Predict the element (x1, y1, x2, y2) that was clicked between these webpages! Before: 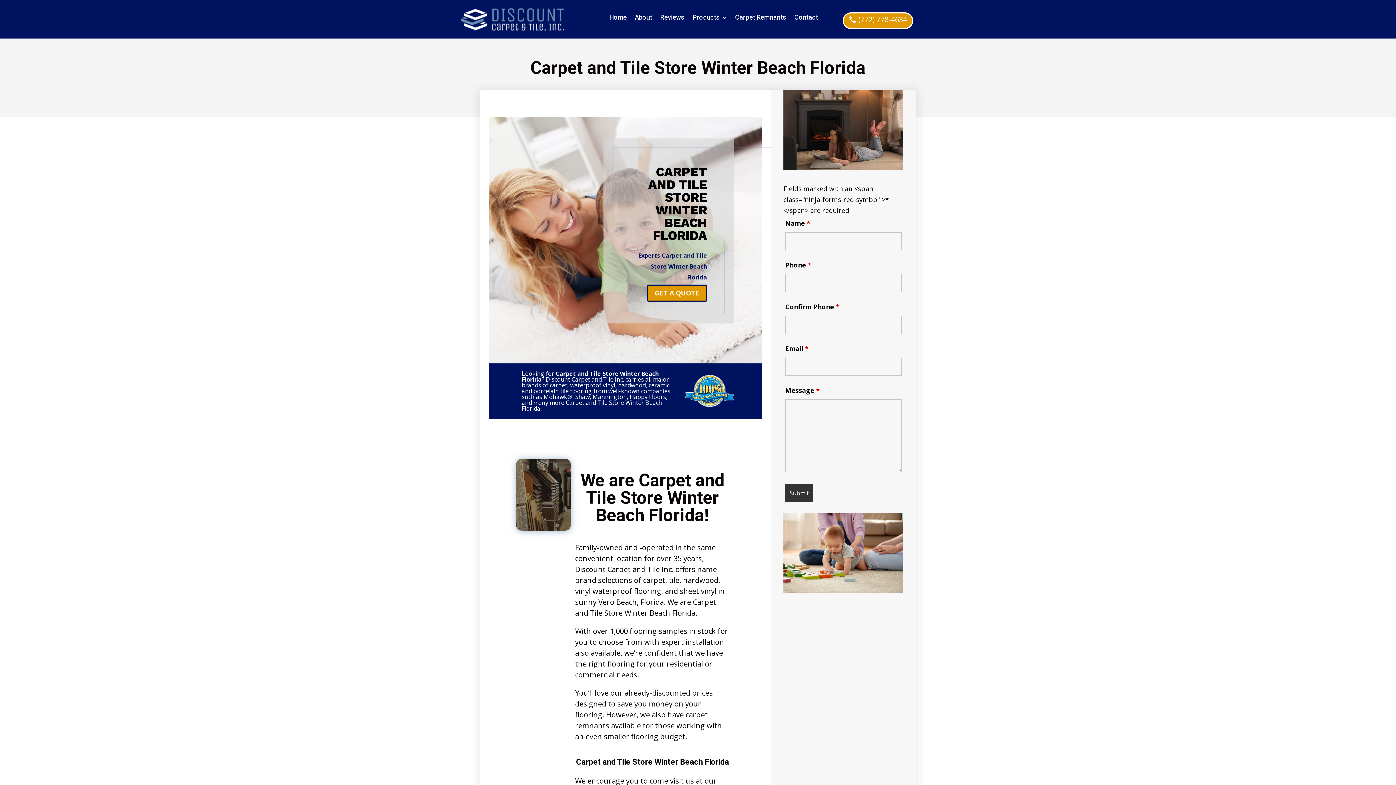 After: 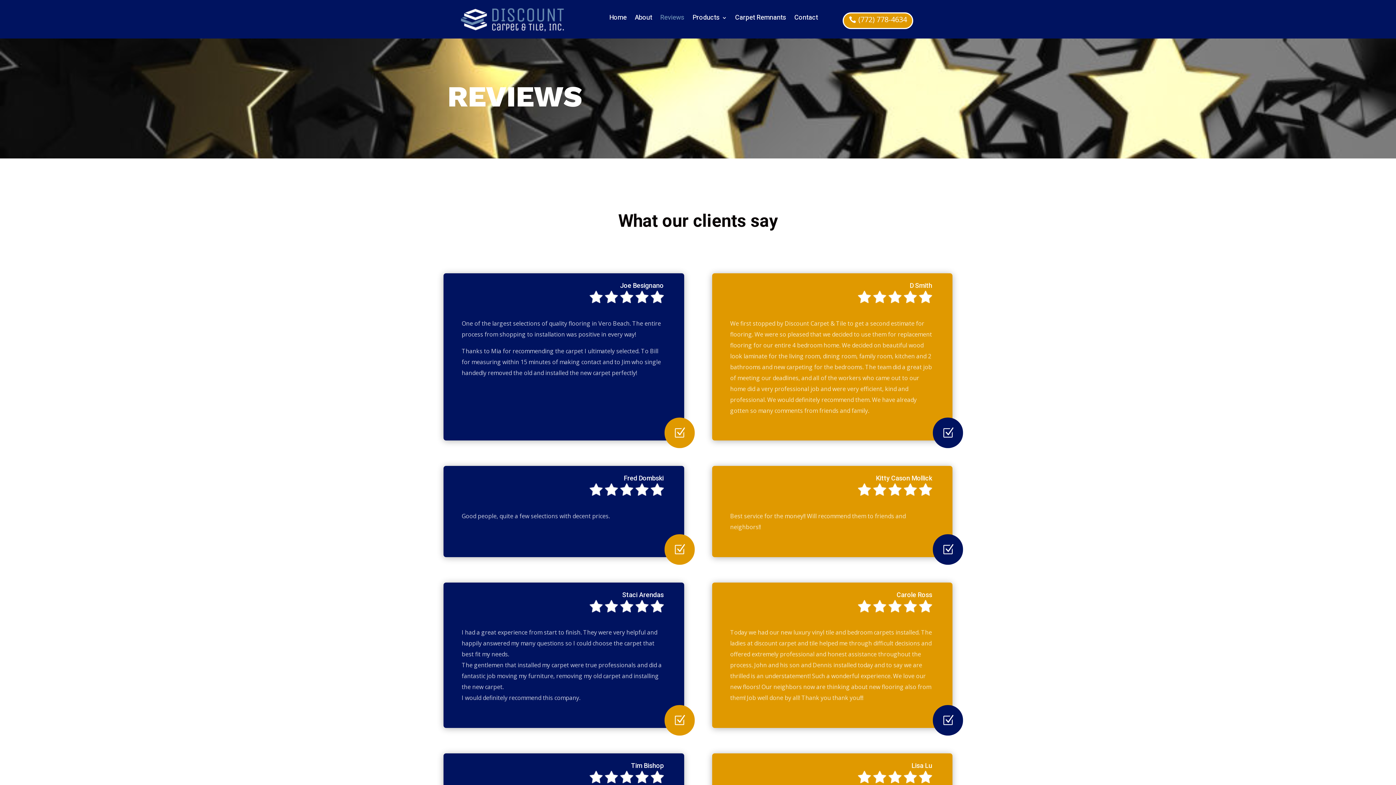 Action: bbox: (660, 15, 684, 23) label: Reviews